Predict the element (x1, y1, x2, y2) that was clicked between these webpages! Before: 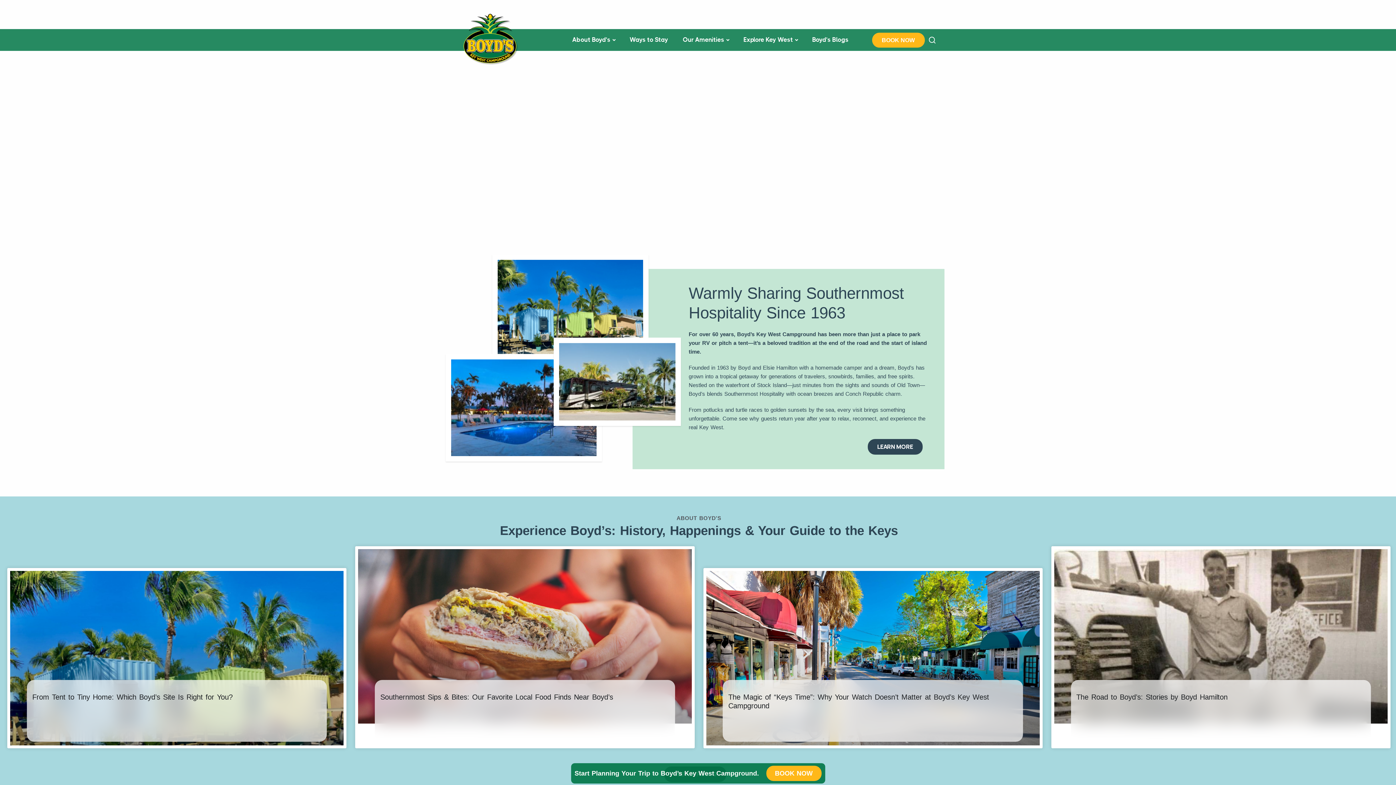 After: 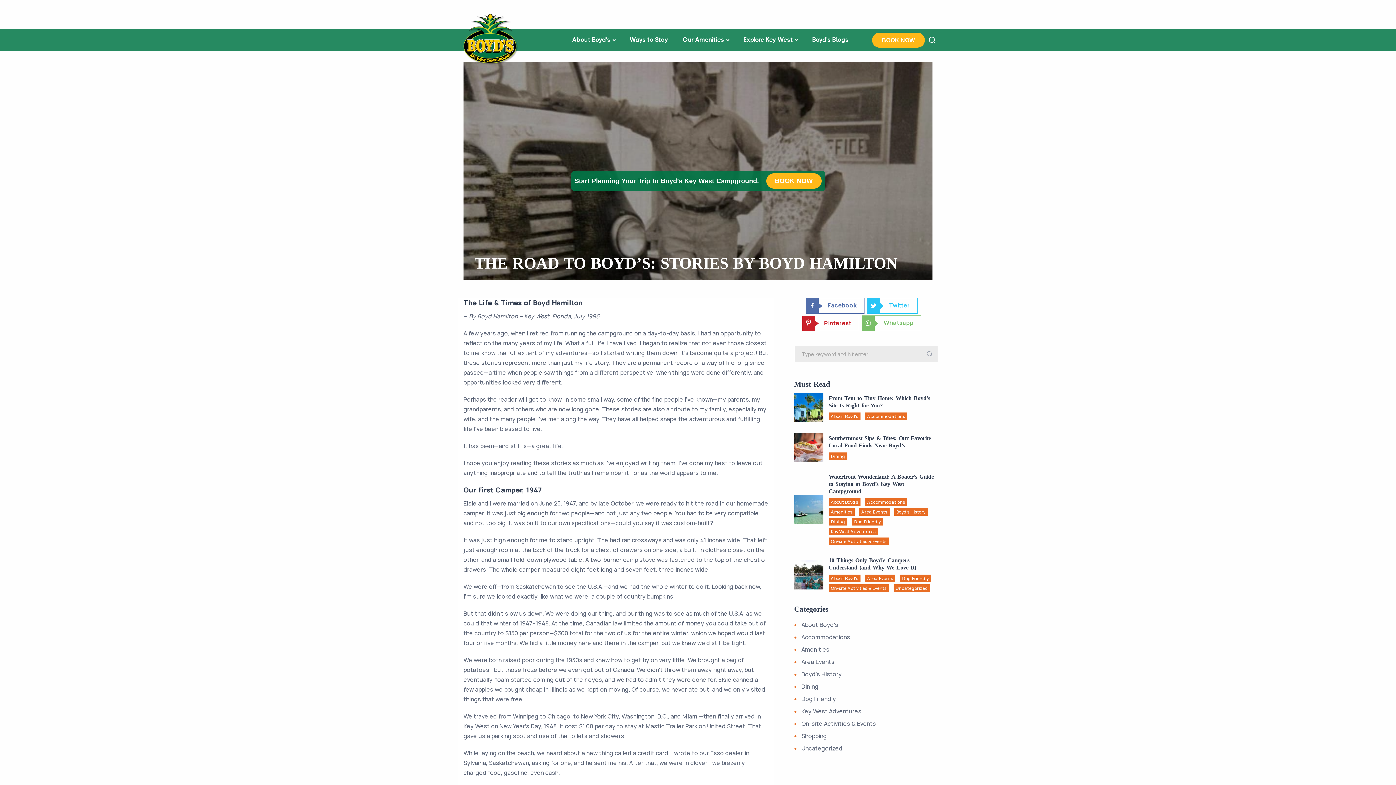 Action: bbox: (1054, 549, 1388, 724)